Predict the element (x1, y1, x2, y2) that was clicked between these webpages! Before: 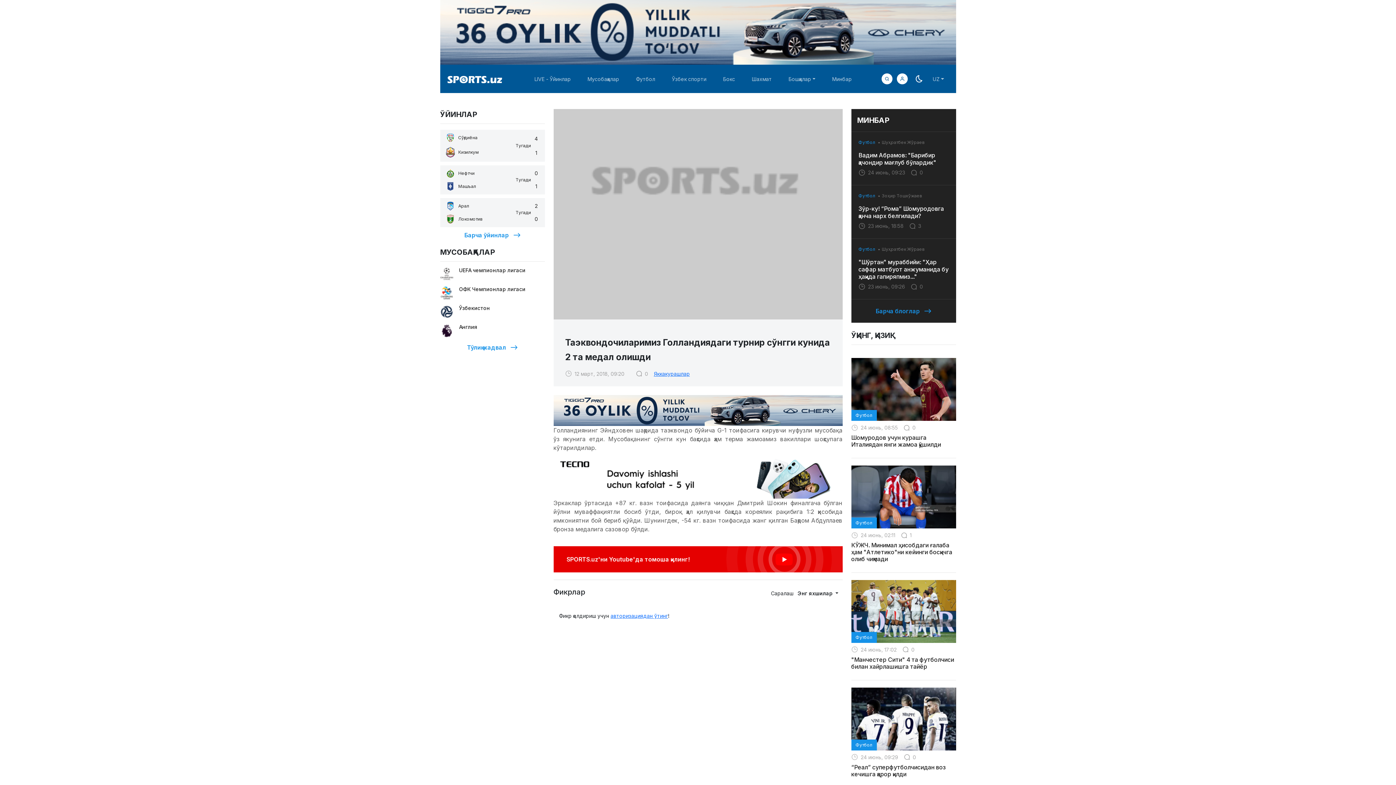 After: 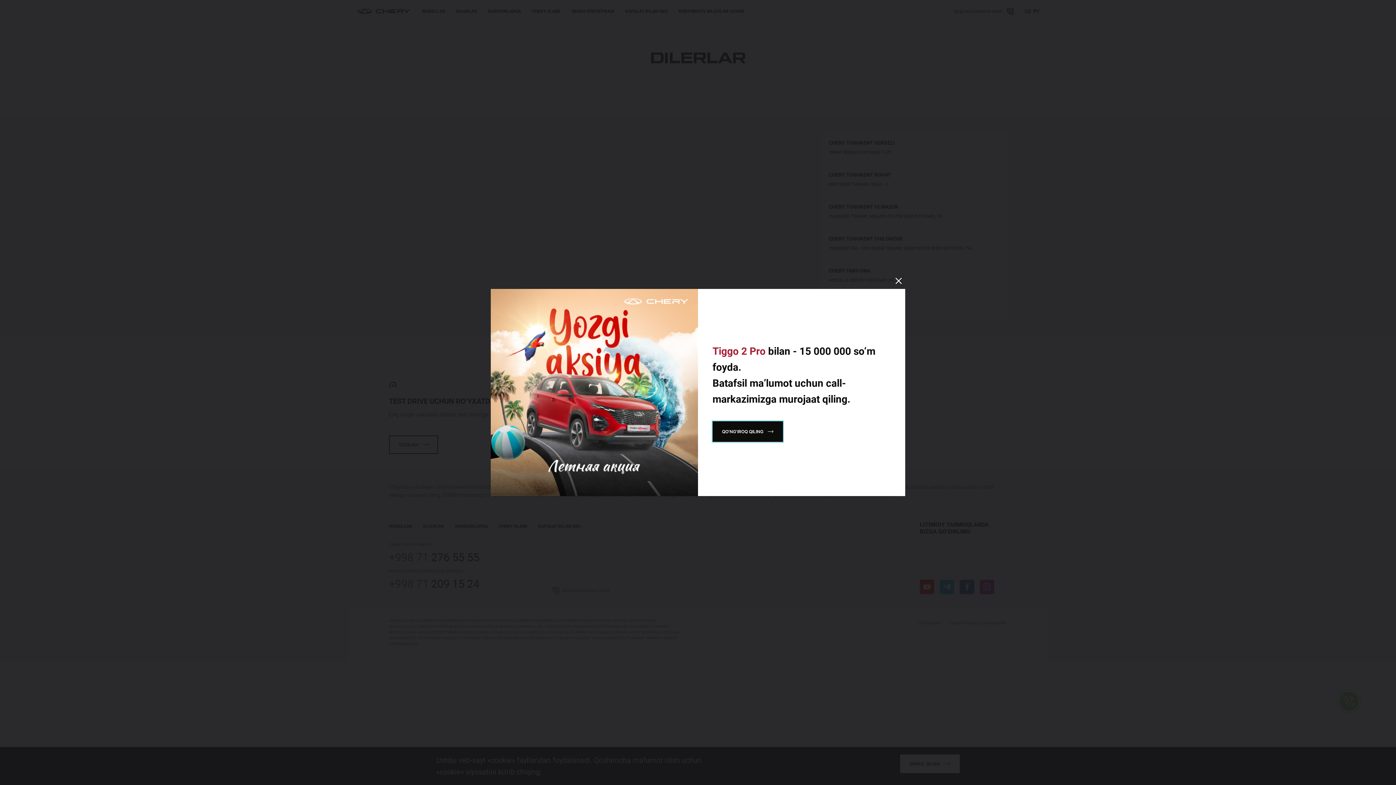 Action: bbox: (553, 407, 842, 413)